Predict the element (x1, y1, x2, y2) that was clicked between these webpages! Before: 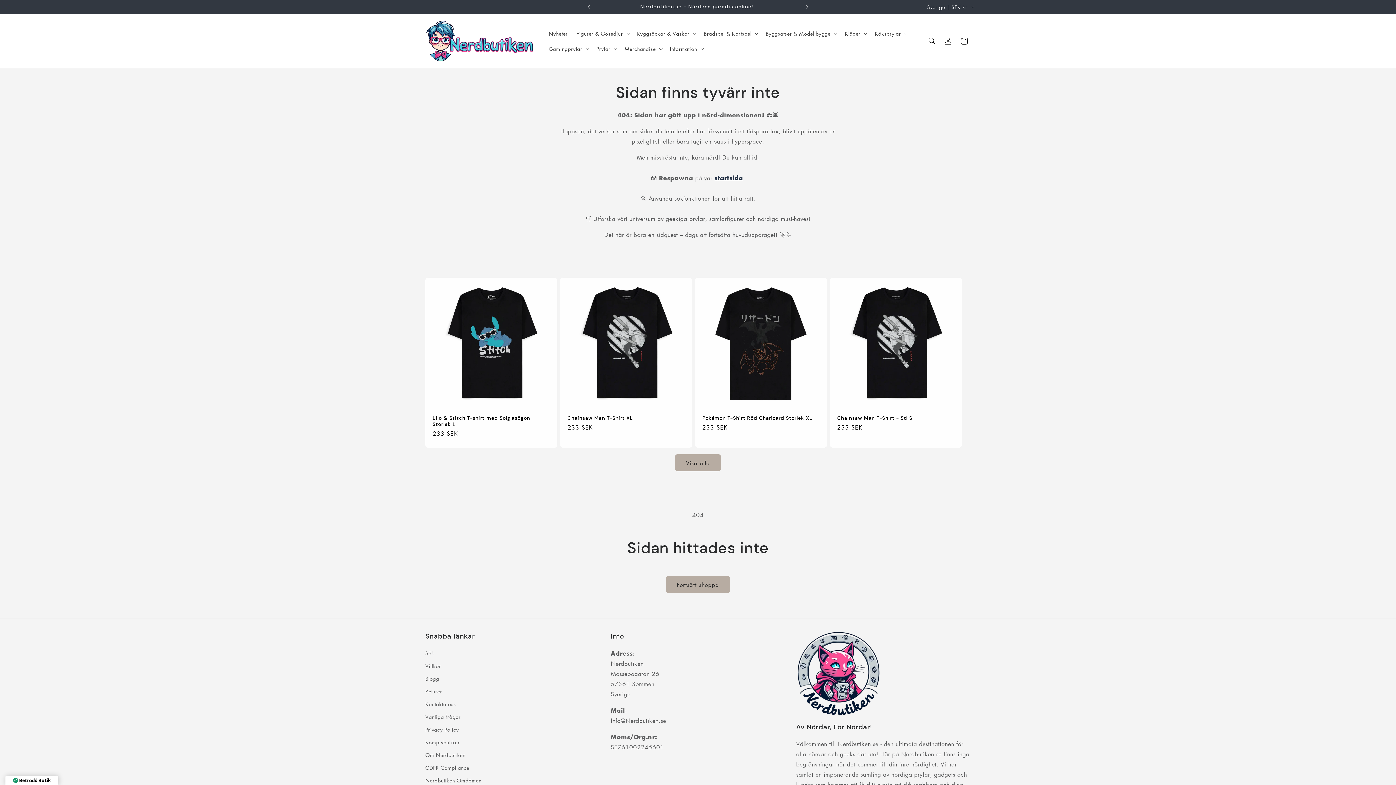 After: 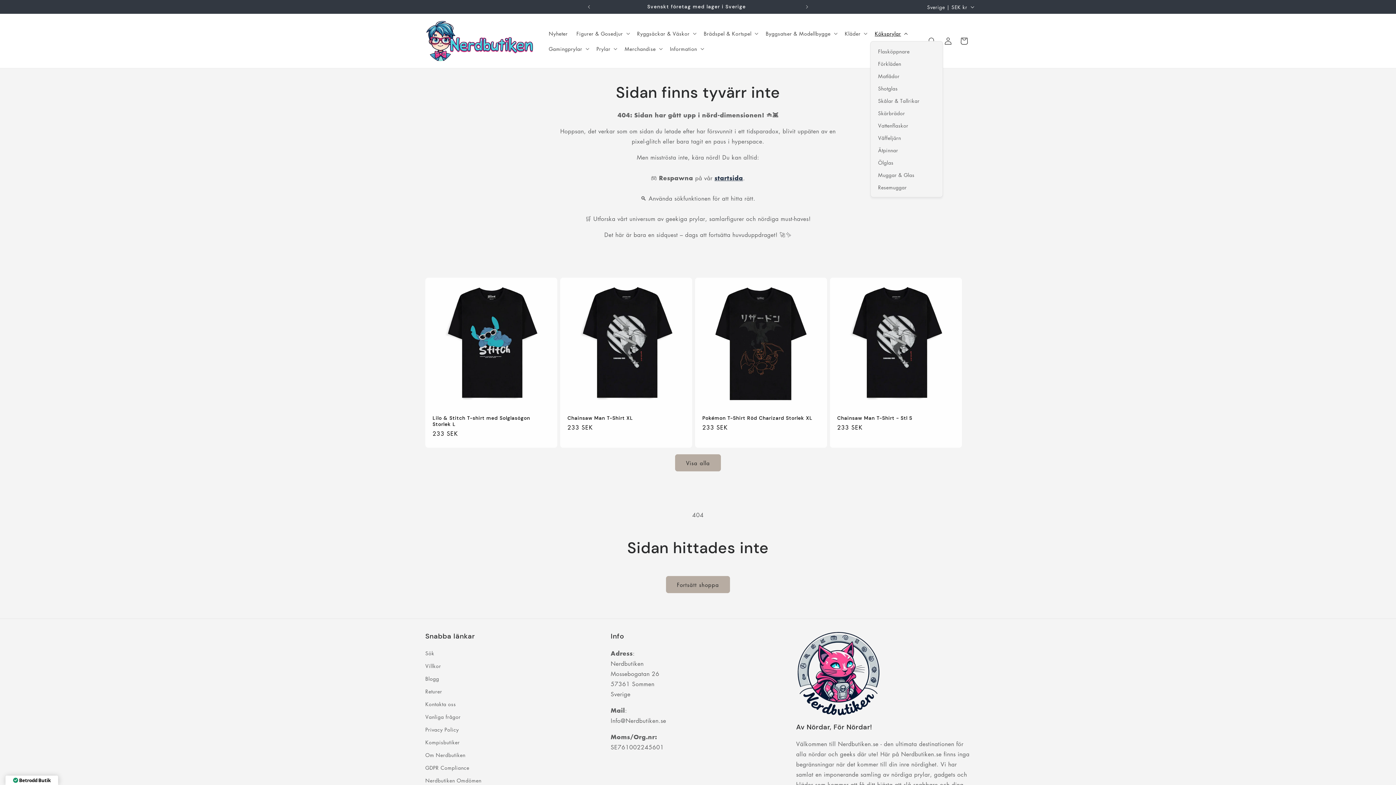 Action: bbox: (870, 25, 911, 40) label: Köksprylar